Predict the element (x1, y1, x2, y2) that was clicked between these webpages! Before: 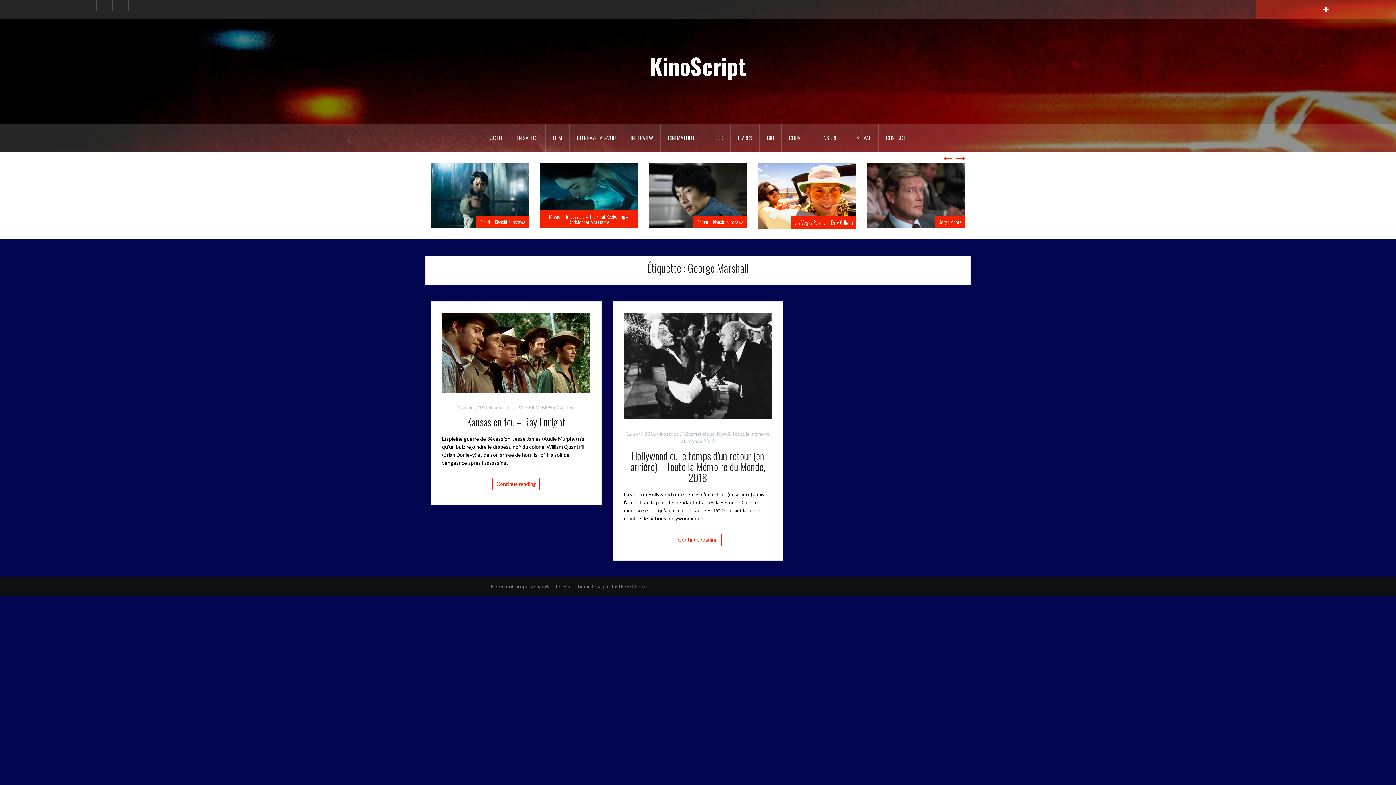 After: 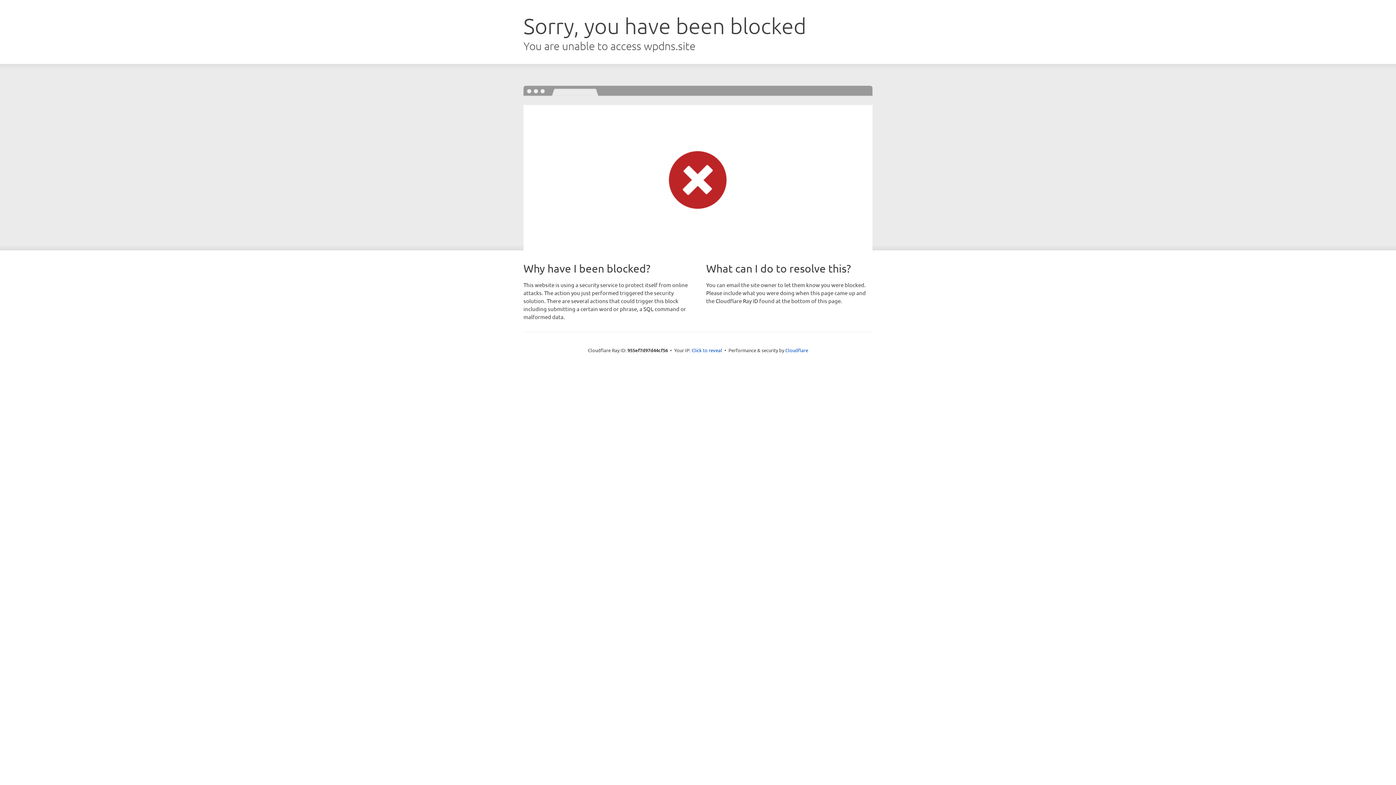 Action: label: Oria bbox: (592, 583, 601, 589)